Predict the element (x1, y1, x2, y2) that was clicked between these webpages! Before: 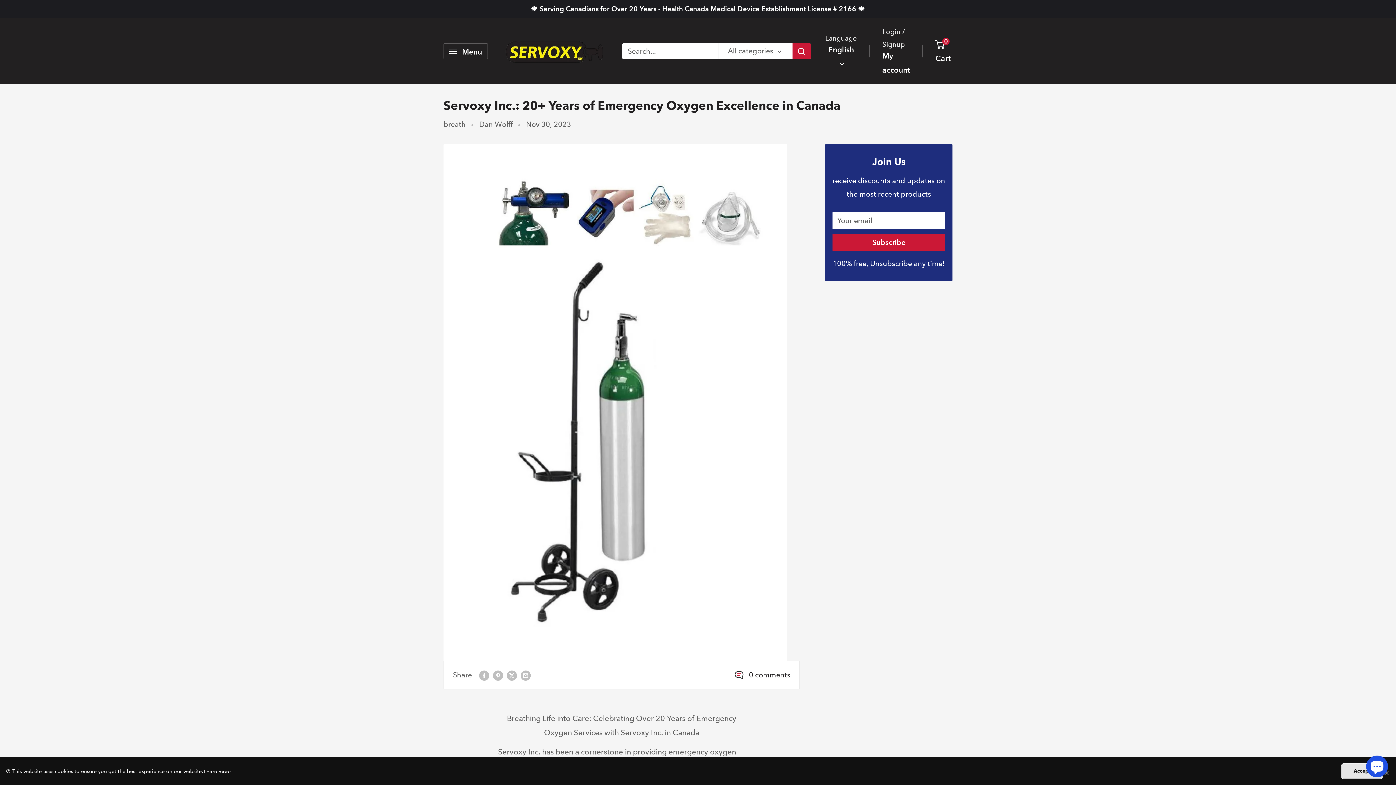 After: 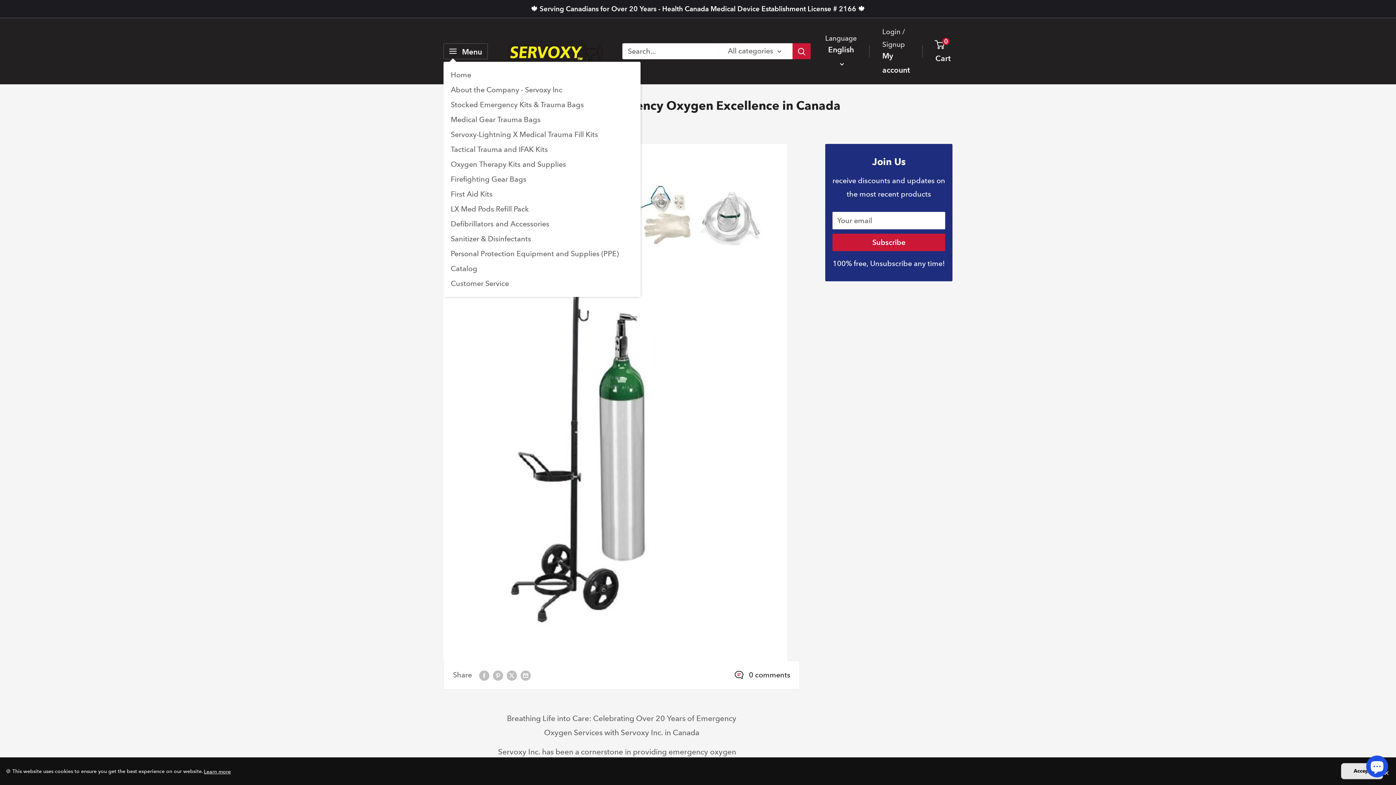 Action: label: Open menu bbox: (443, 43, 488, 59)